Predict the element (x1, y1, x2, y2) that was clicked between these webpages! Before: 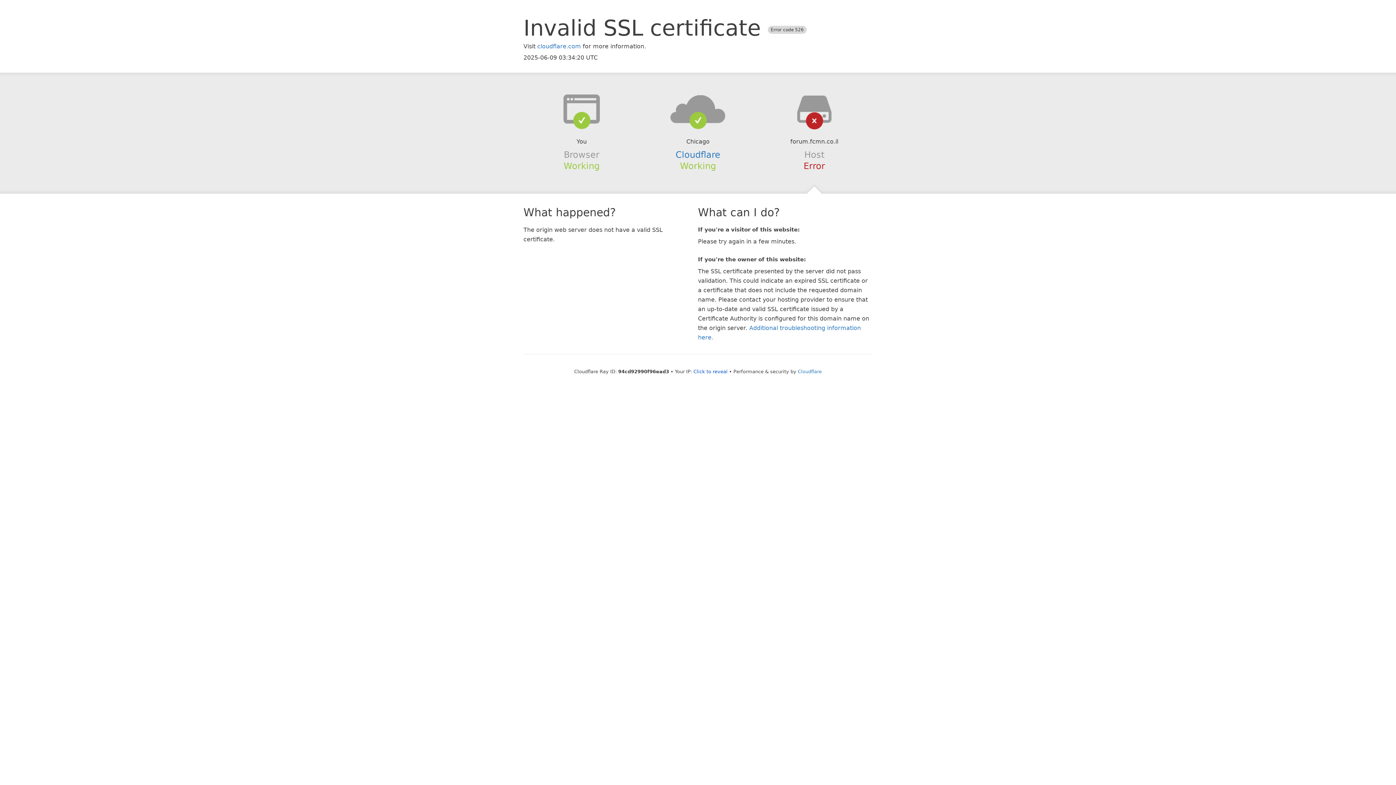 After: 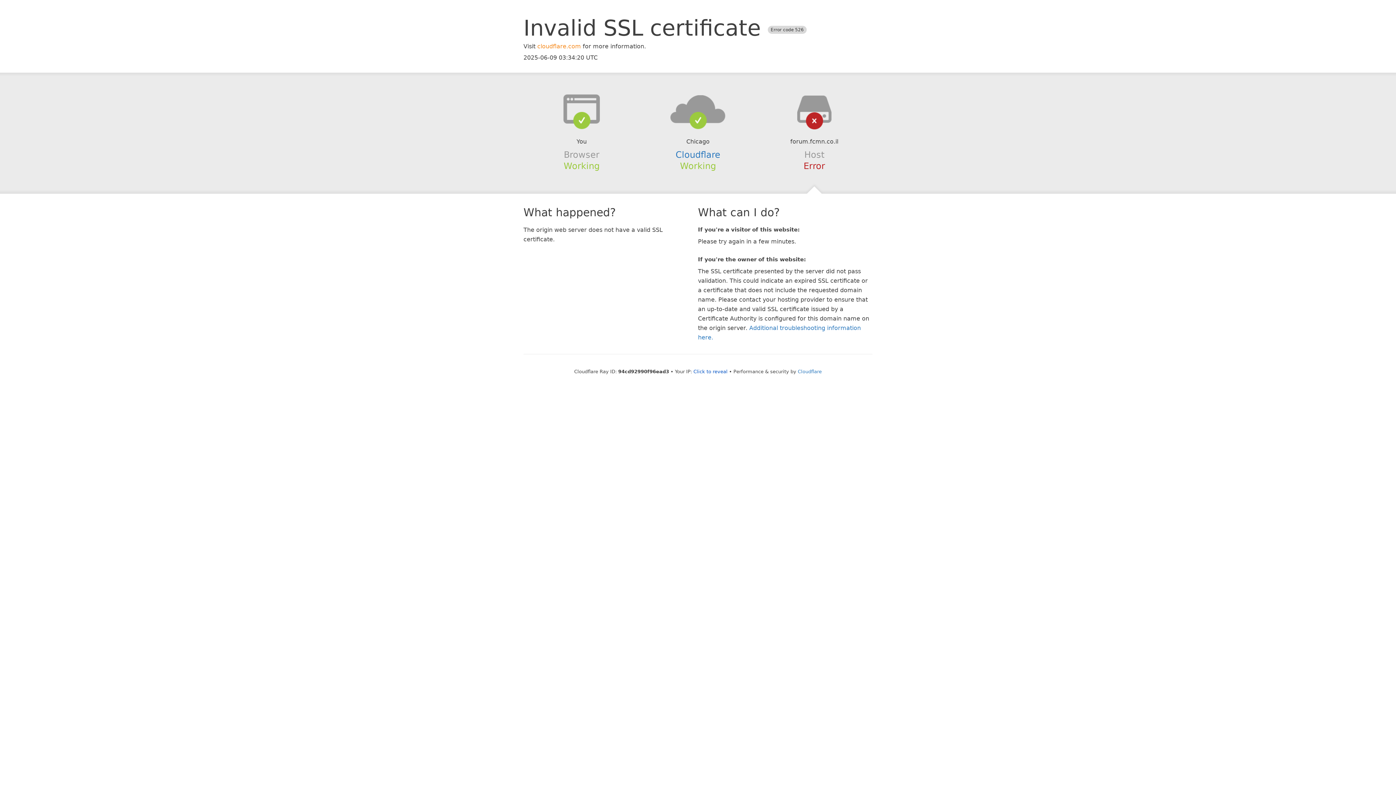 Action: bbox: (537, 42, 581, 49) label: cloudflare.com